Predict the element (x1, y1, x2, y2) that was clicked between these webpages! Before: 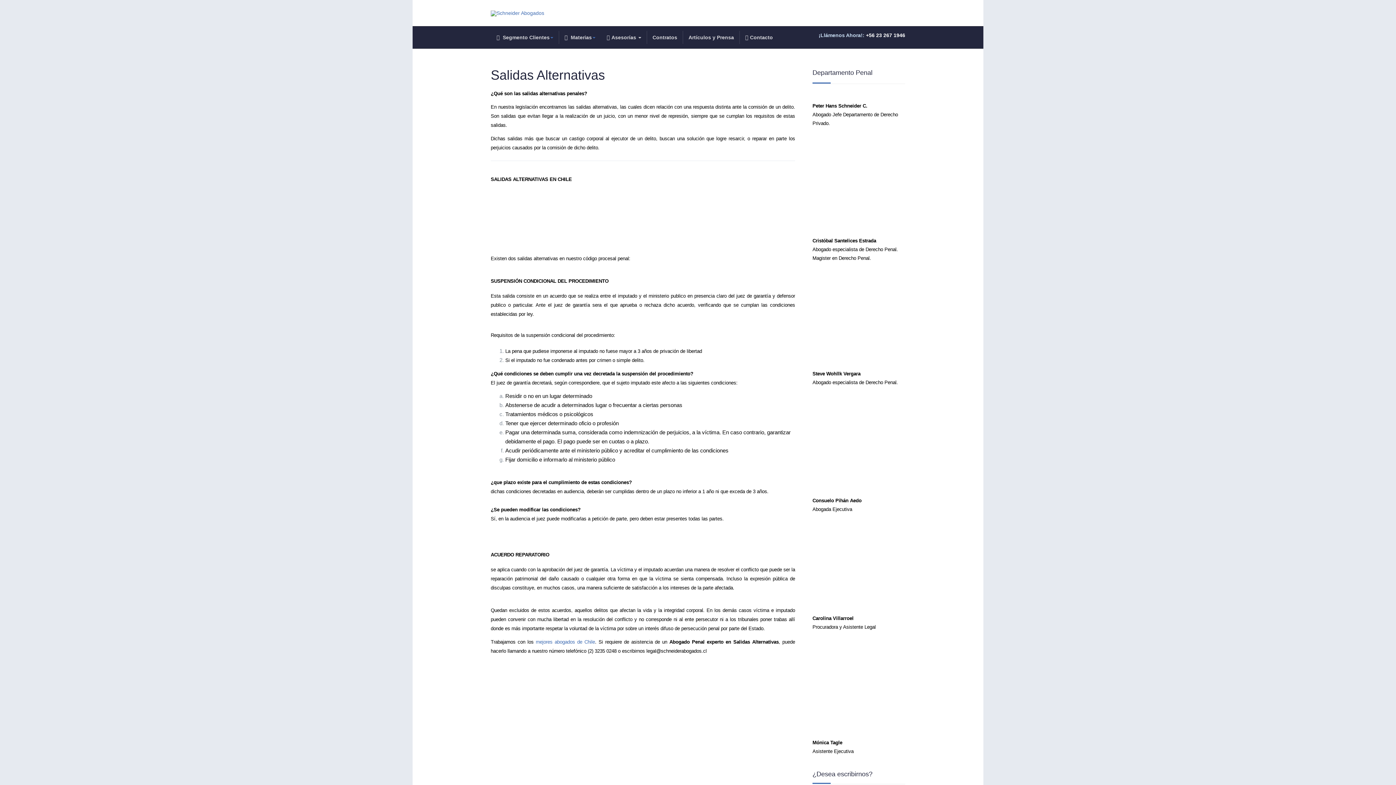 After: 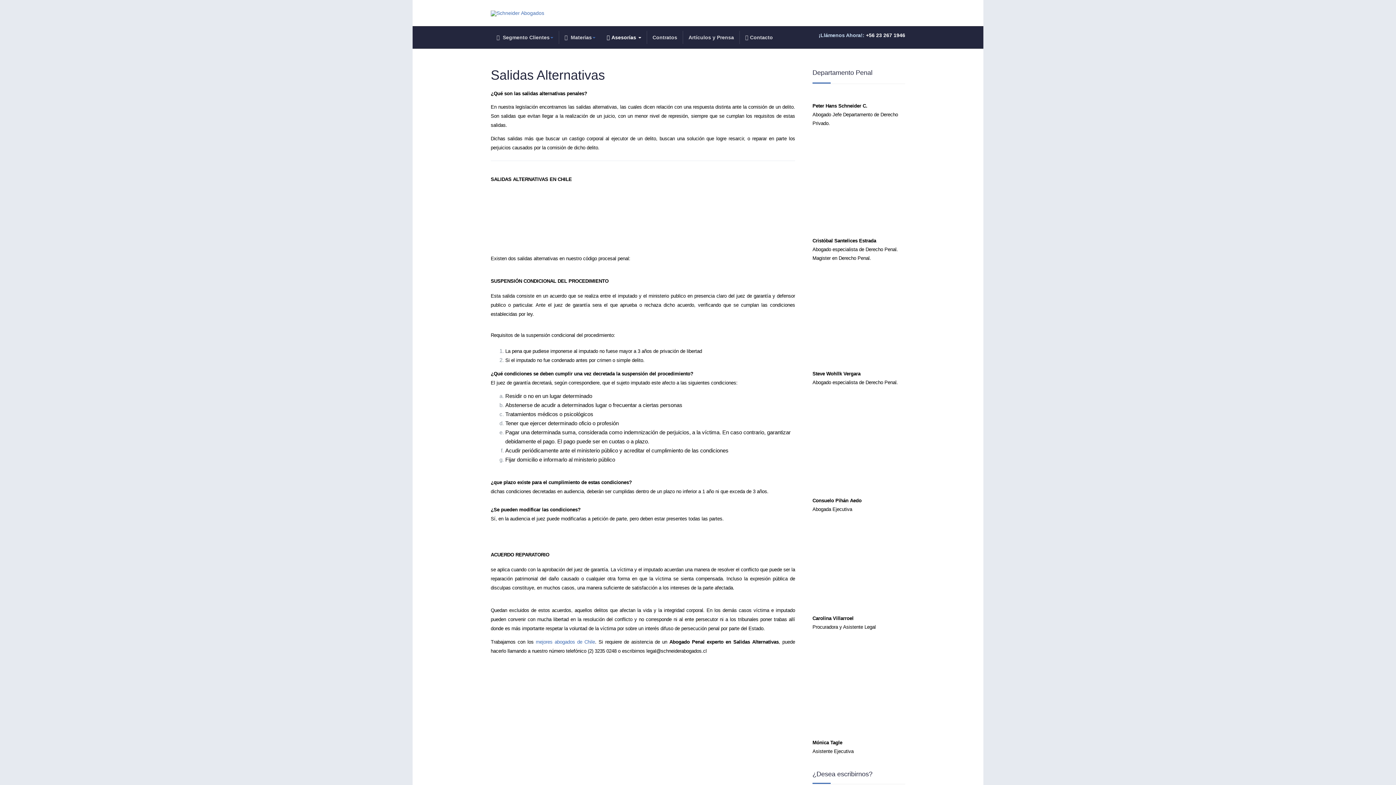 Action: label: Asesorías  bbox: (601, 30, 646, 44)